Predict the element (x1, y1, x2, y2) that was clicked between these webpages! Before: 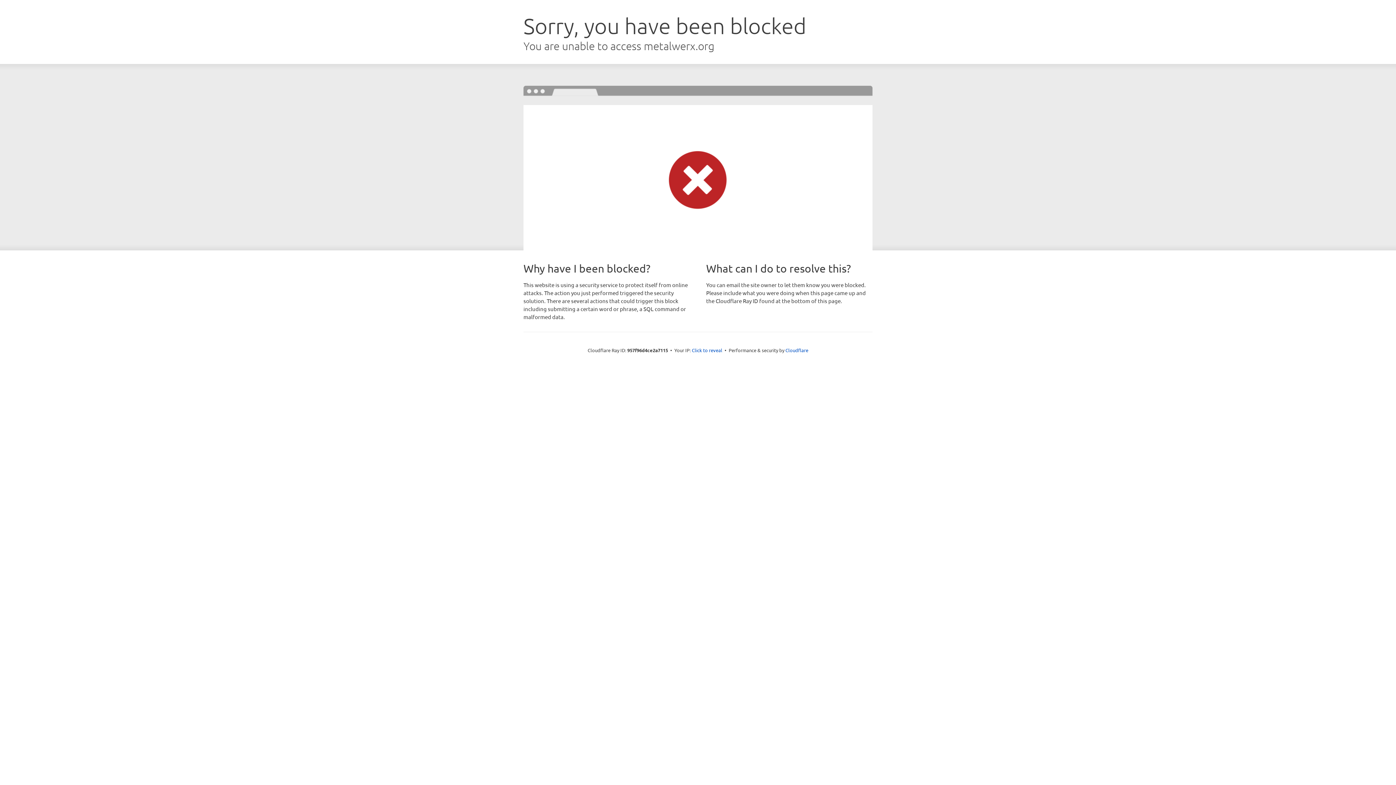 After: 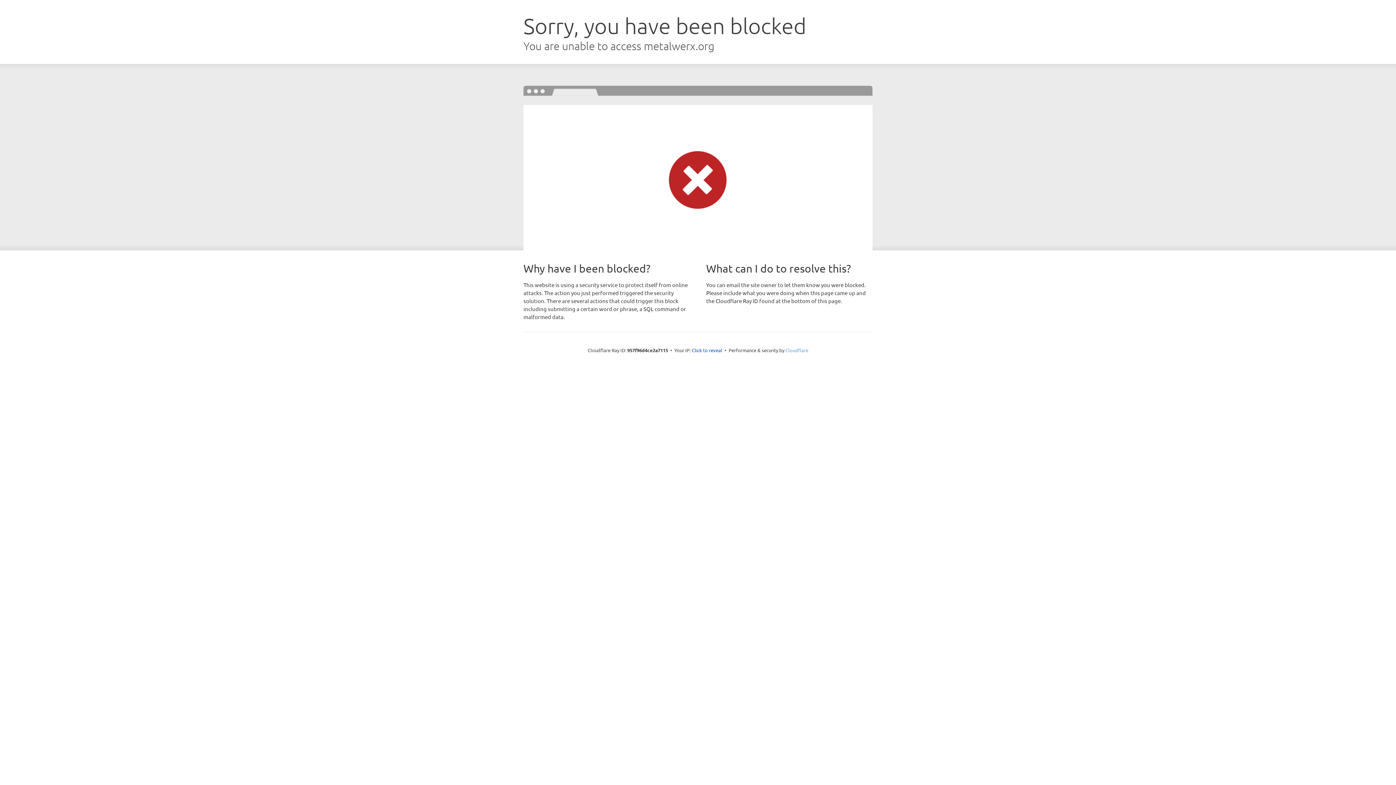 Action: bbox: (785, 347, 808, 353) label: Cloudflare